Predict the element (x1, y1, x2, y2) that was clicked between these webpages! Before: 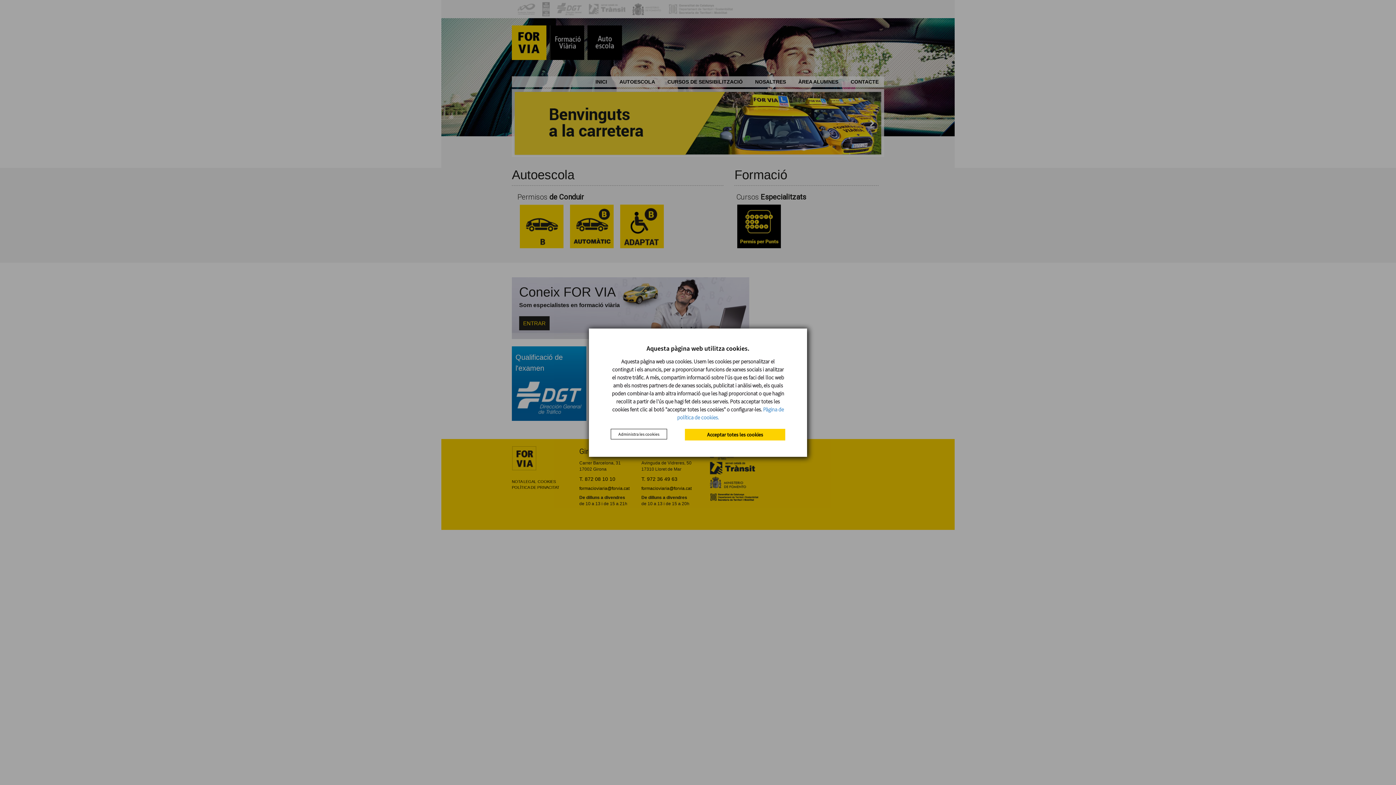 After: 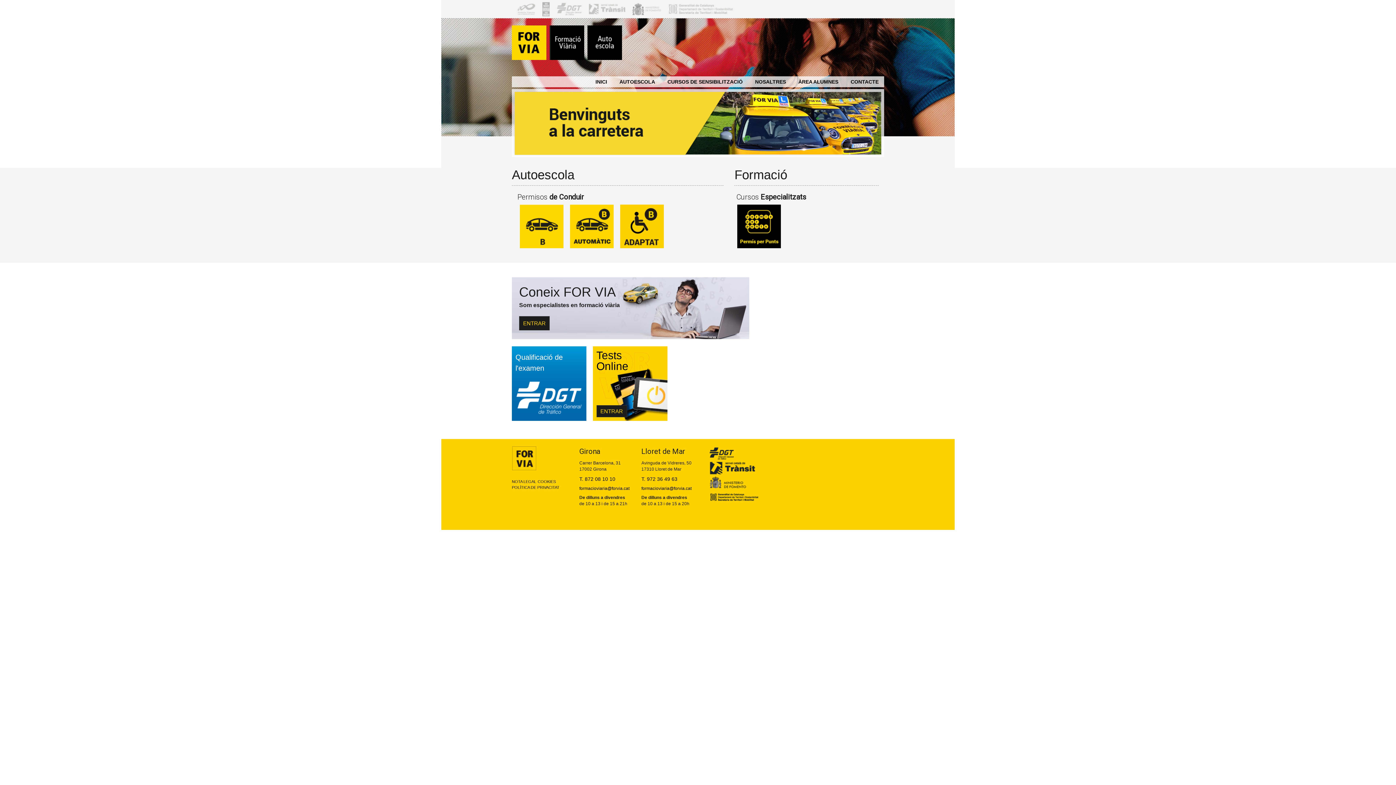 Action: label: Acceptar totes les cookies bbox: (685, 428, 785, 440)